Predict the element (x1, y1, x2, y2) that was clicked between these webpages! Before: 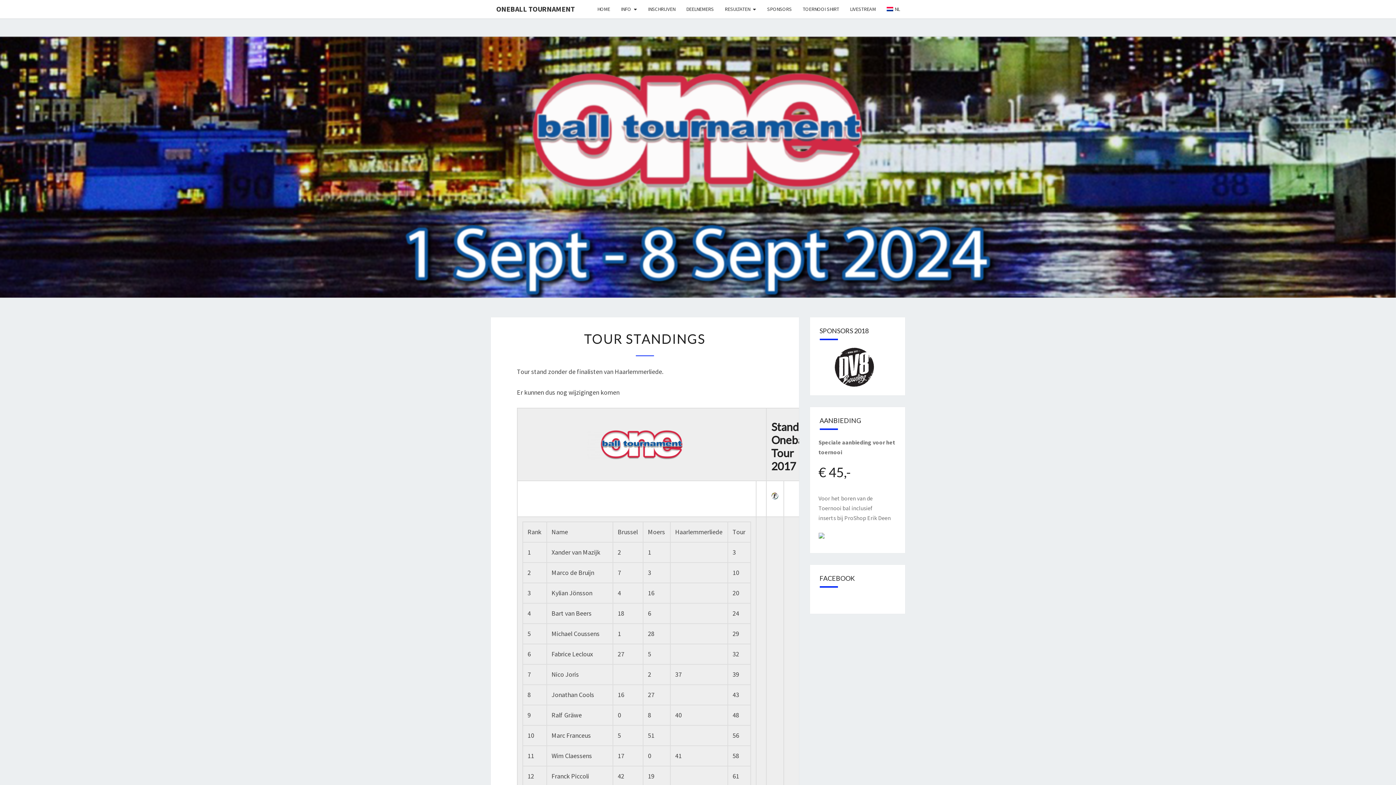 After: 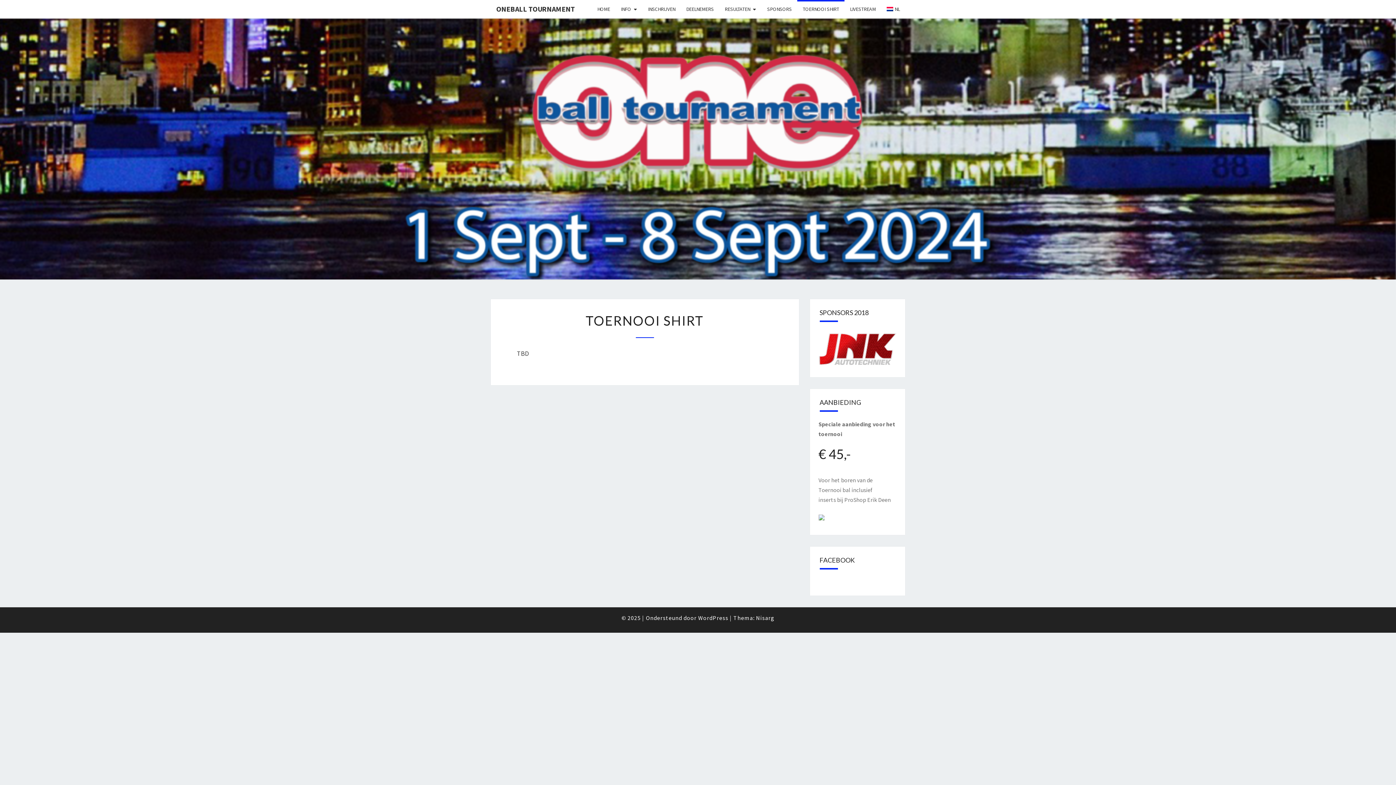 Action: bbox: (797, 0, 844, 18) label: TOERNOOI SHIRT